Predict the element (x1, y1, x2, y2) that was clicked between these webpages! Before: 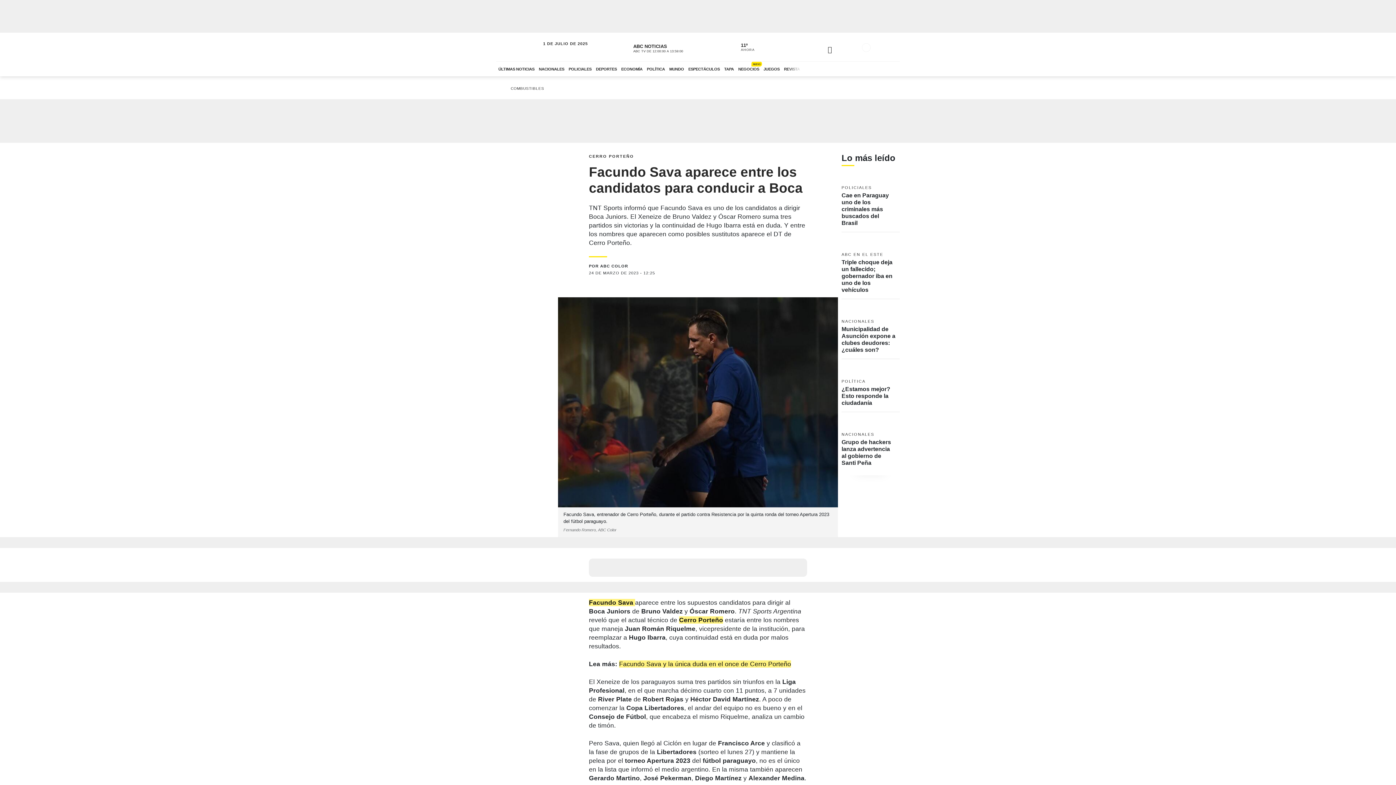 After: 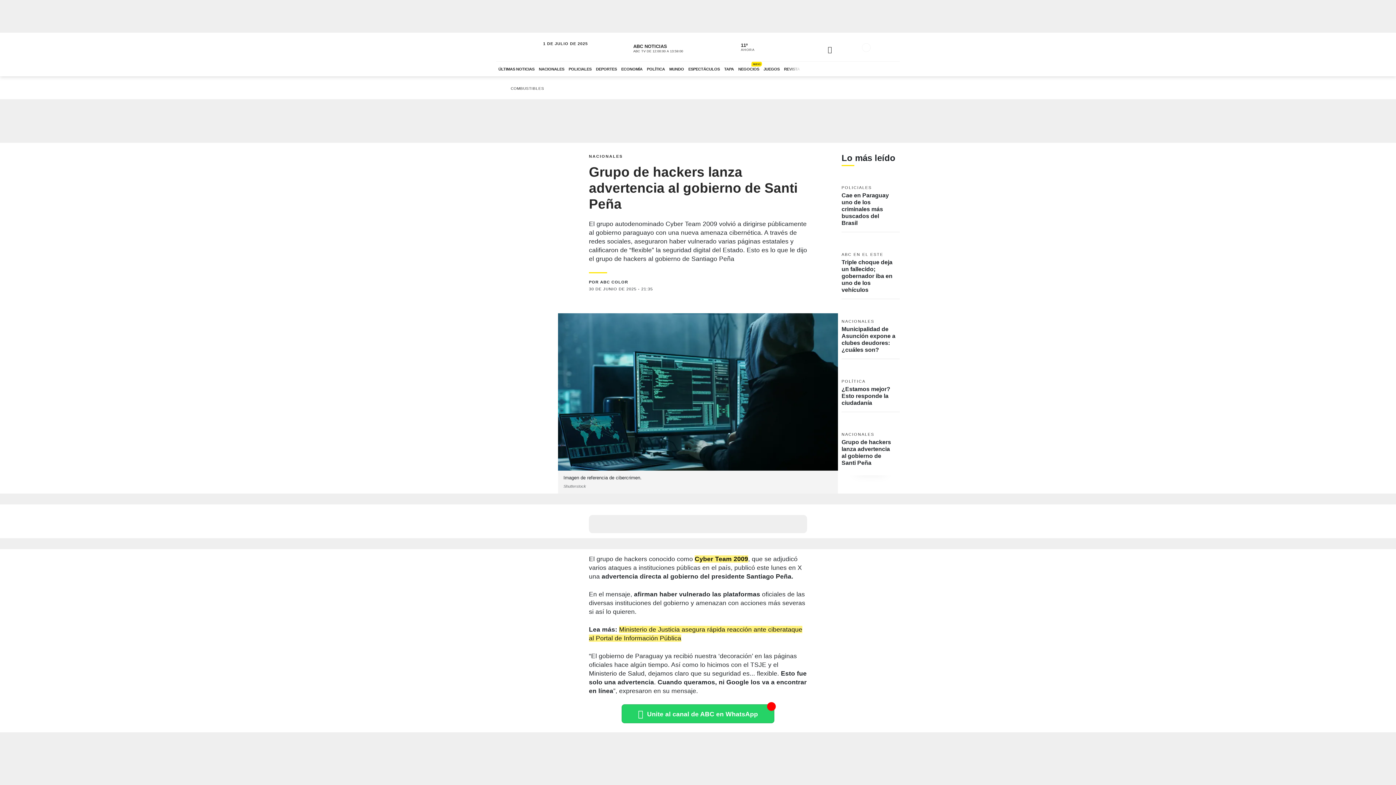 Action: bbox: (841, 421, 900, 472) label: Ver más